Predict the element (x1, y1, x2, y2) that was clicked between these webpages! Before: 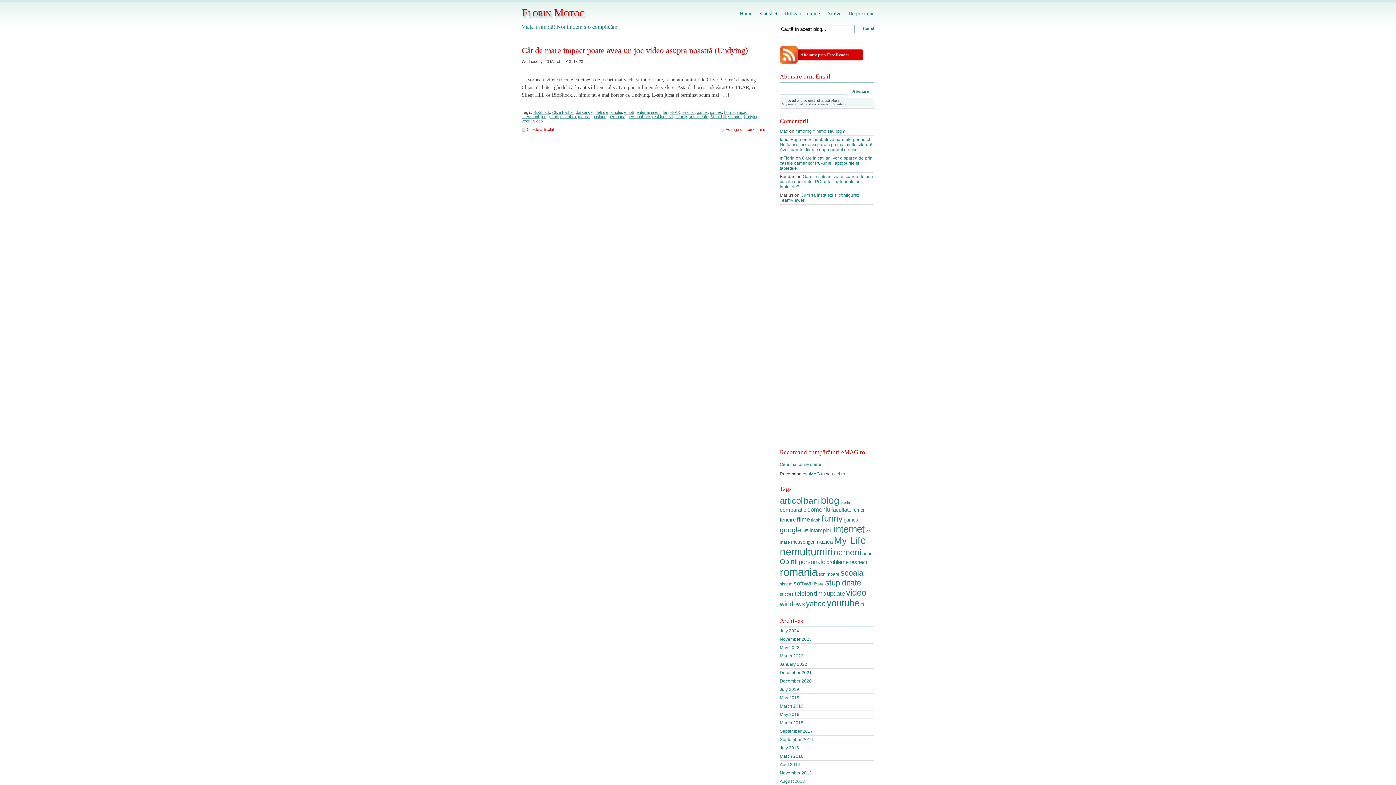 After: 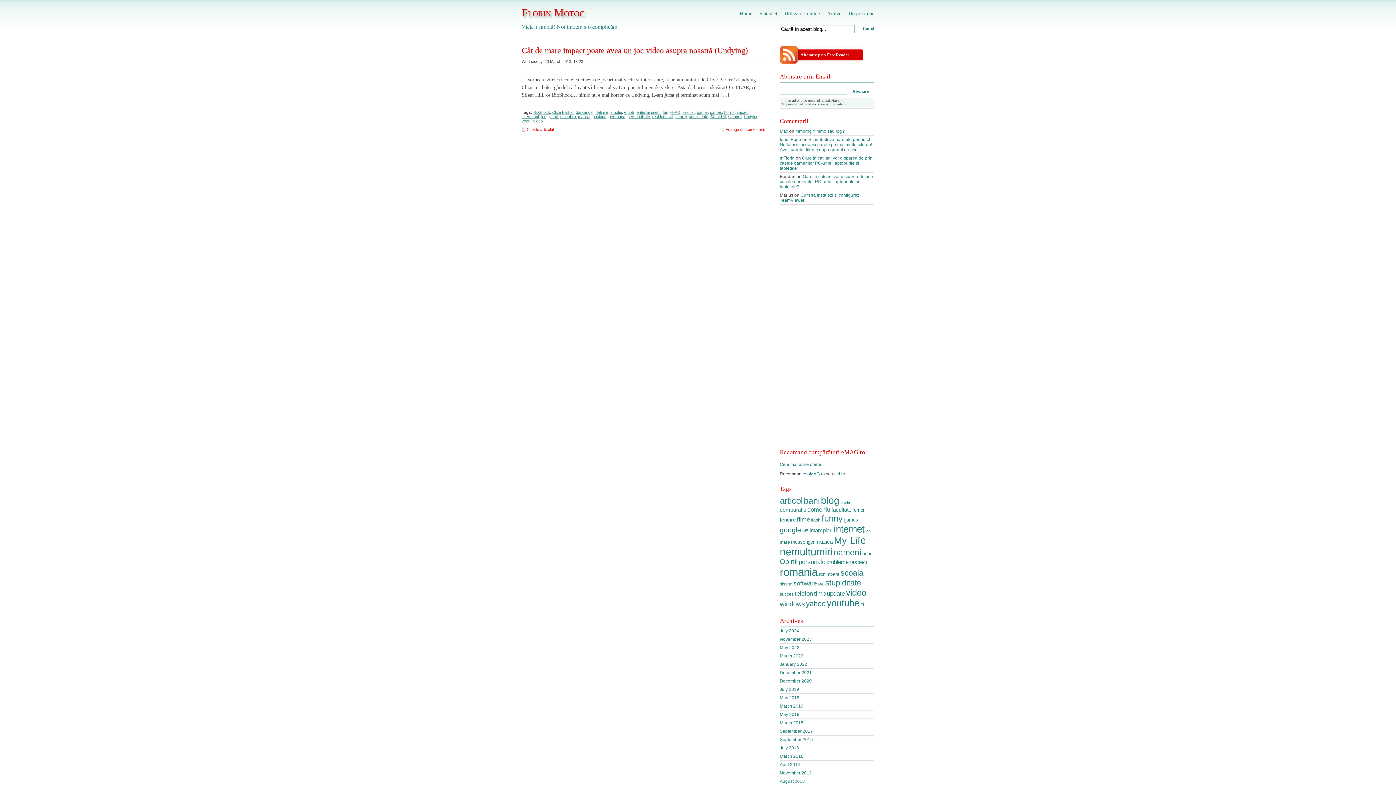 Action: label: definire bbox: (595, 110, 608, 114)